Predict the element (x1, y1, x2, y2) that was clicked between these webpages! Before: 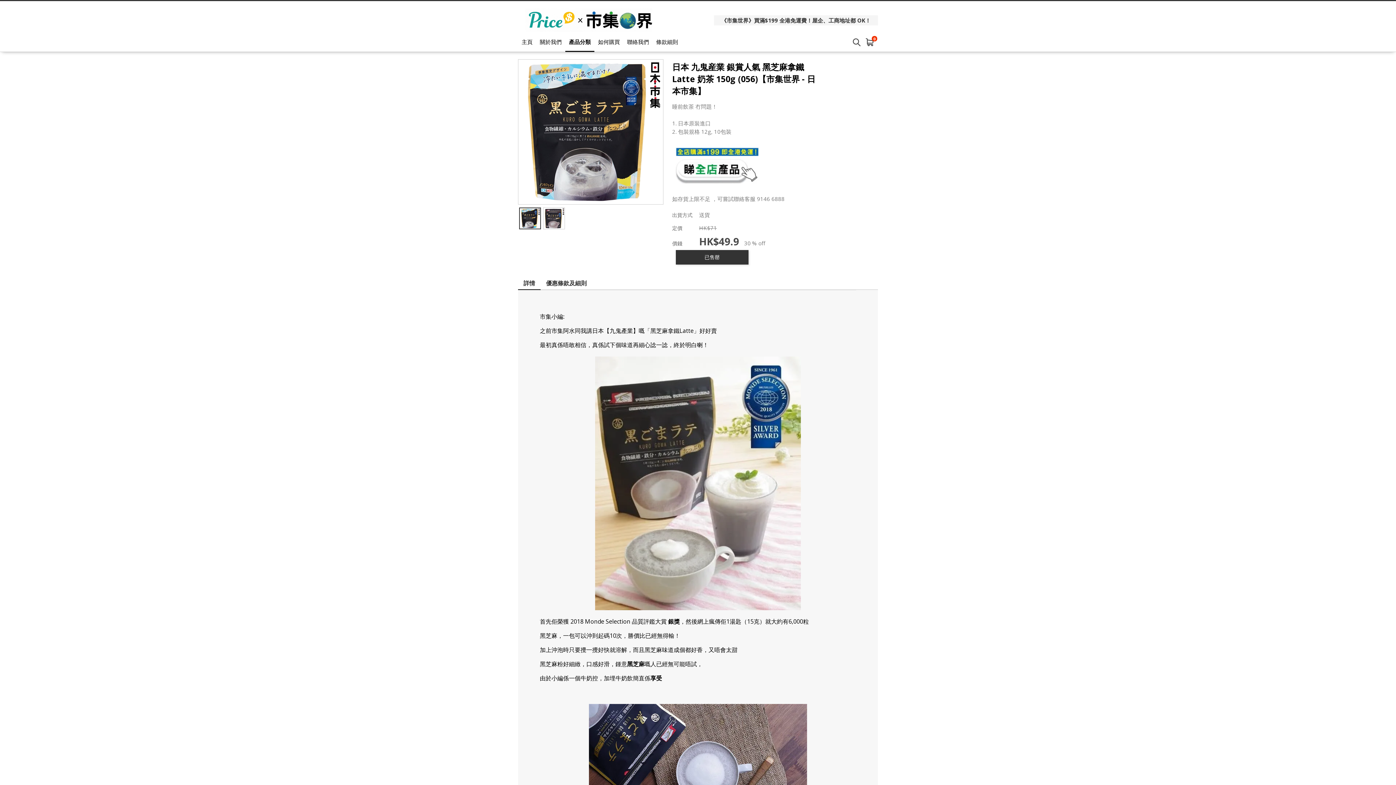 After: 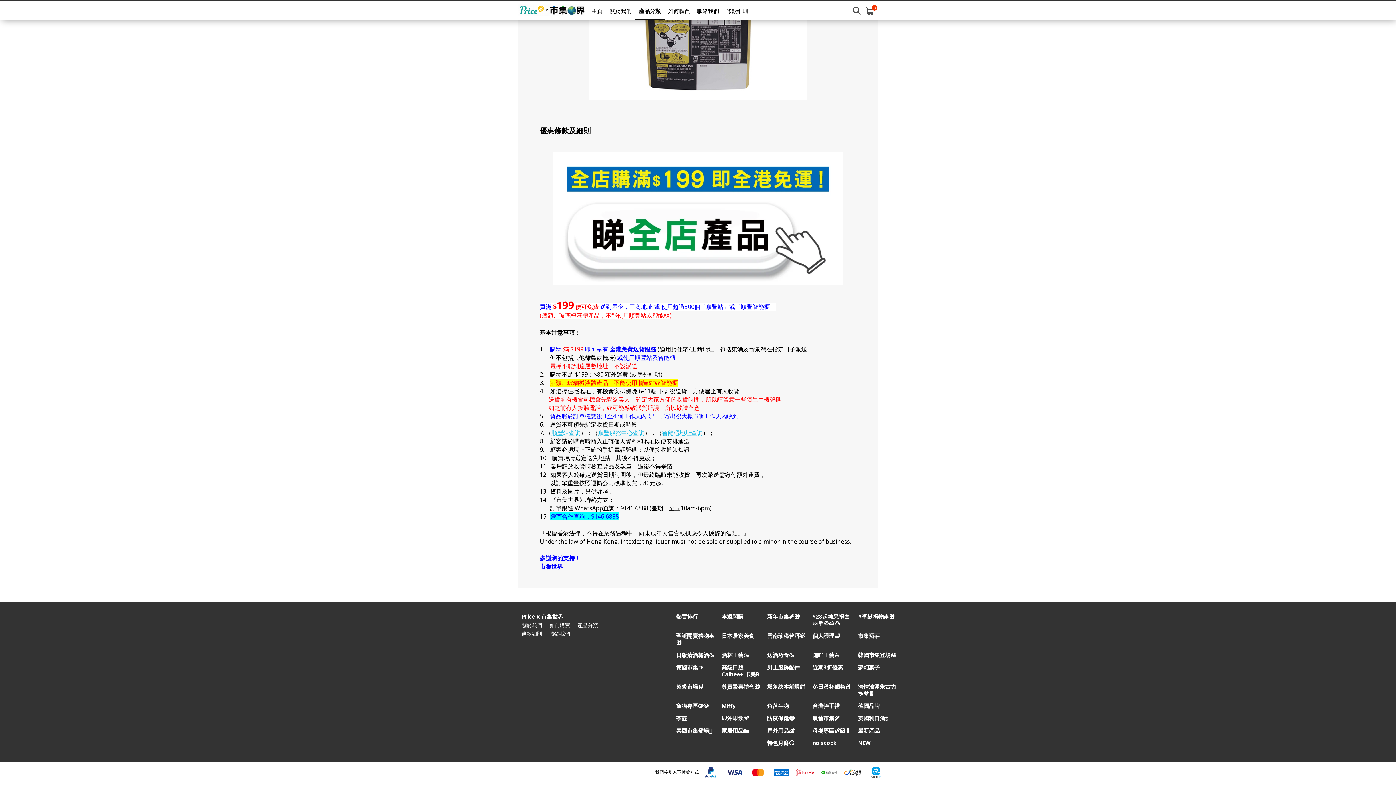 Action: bbox: (546, 279, 586, 287) label: 優惠條款及細則